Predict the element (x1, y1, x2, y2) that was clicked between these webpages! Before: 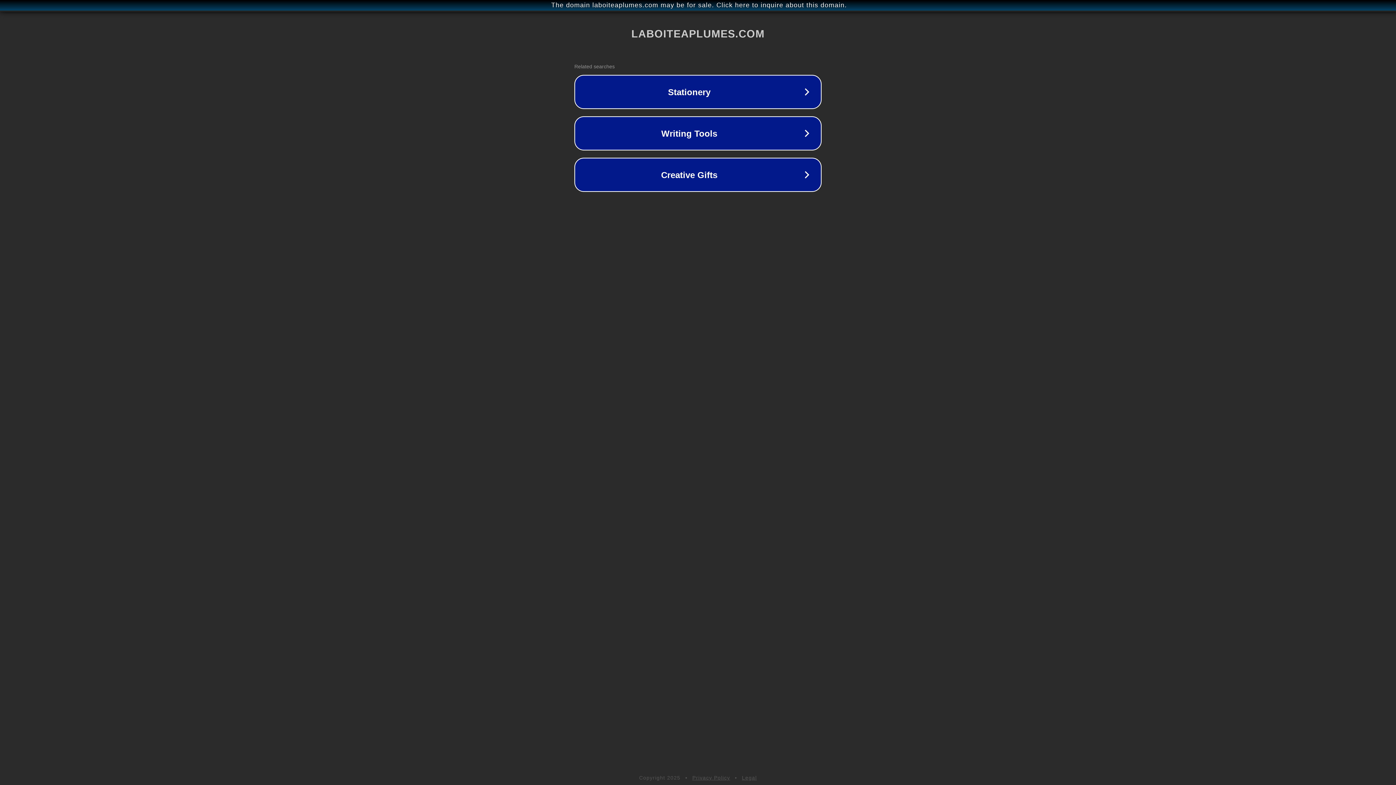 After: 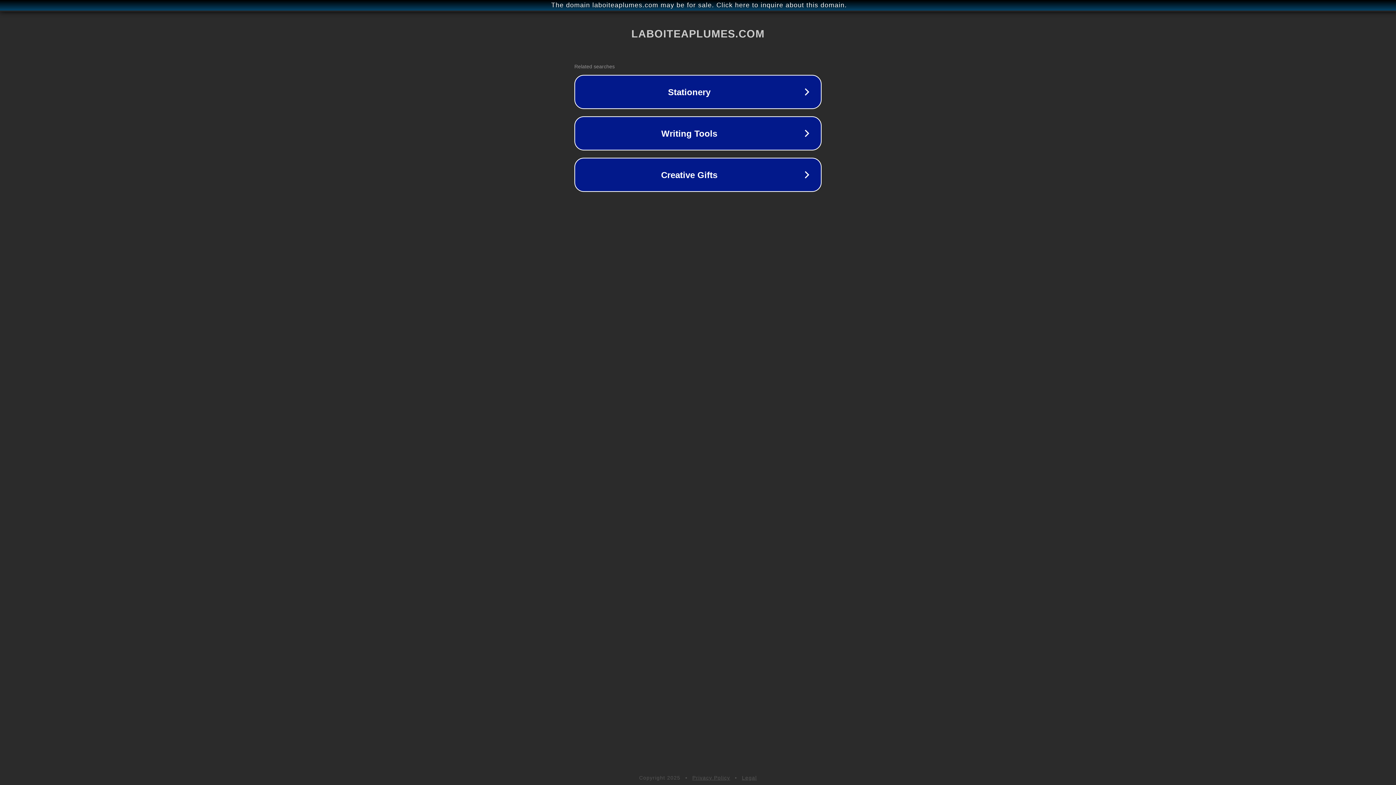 Action: label: Legal bbox: (742, 775, 757, 781)